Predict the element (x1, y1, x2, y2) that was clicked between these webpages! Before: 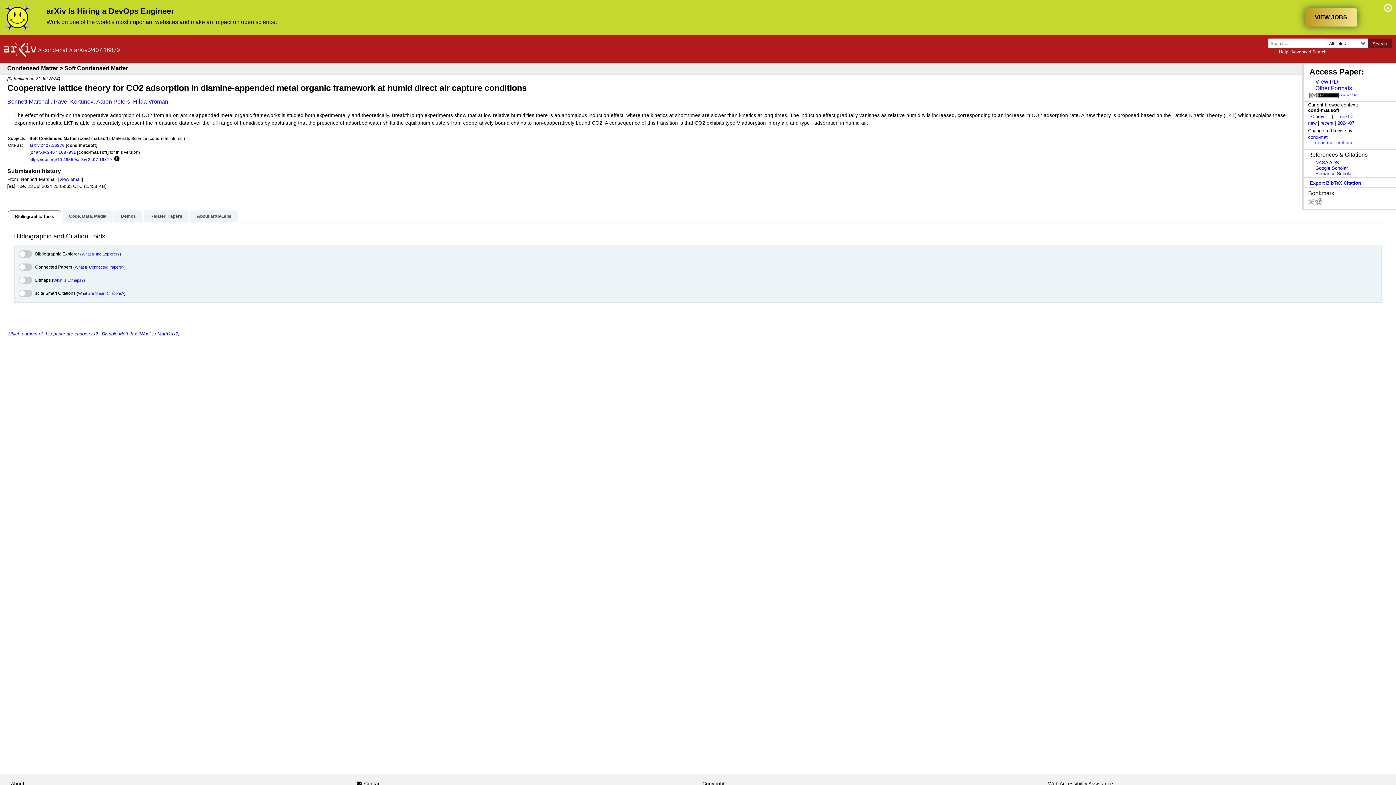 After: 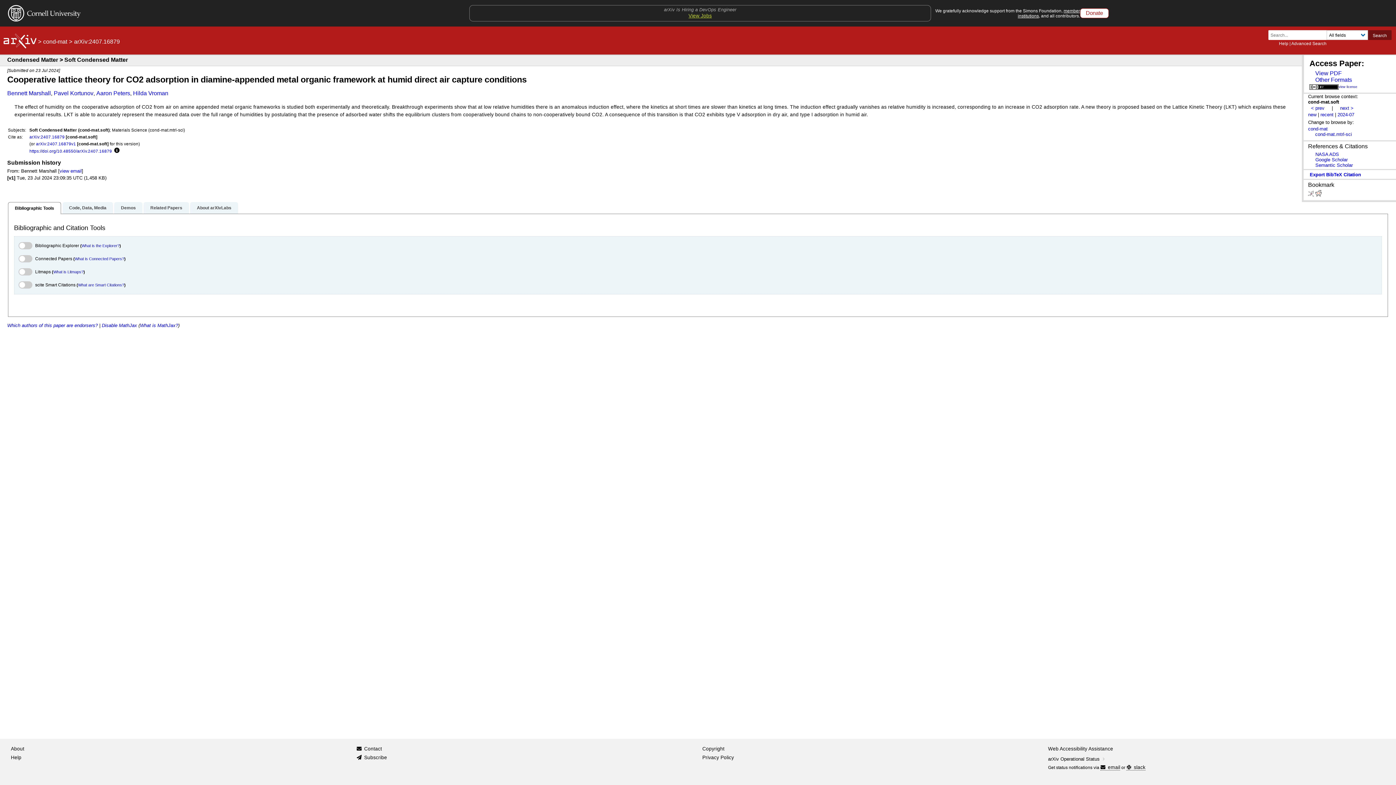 Action: bbox: (1383, 3, 1392, 13)